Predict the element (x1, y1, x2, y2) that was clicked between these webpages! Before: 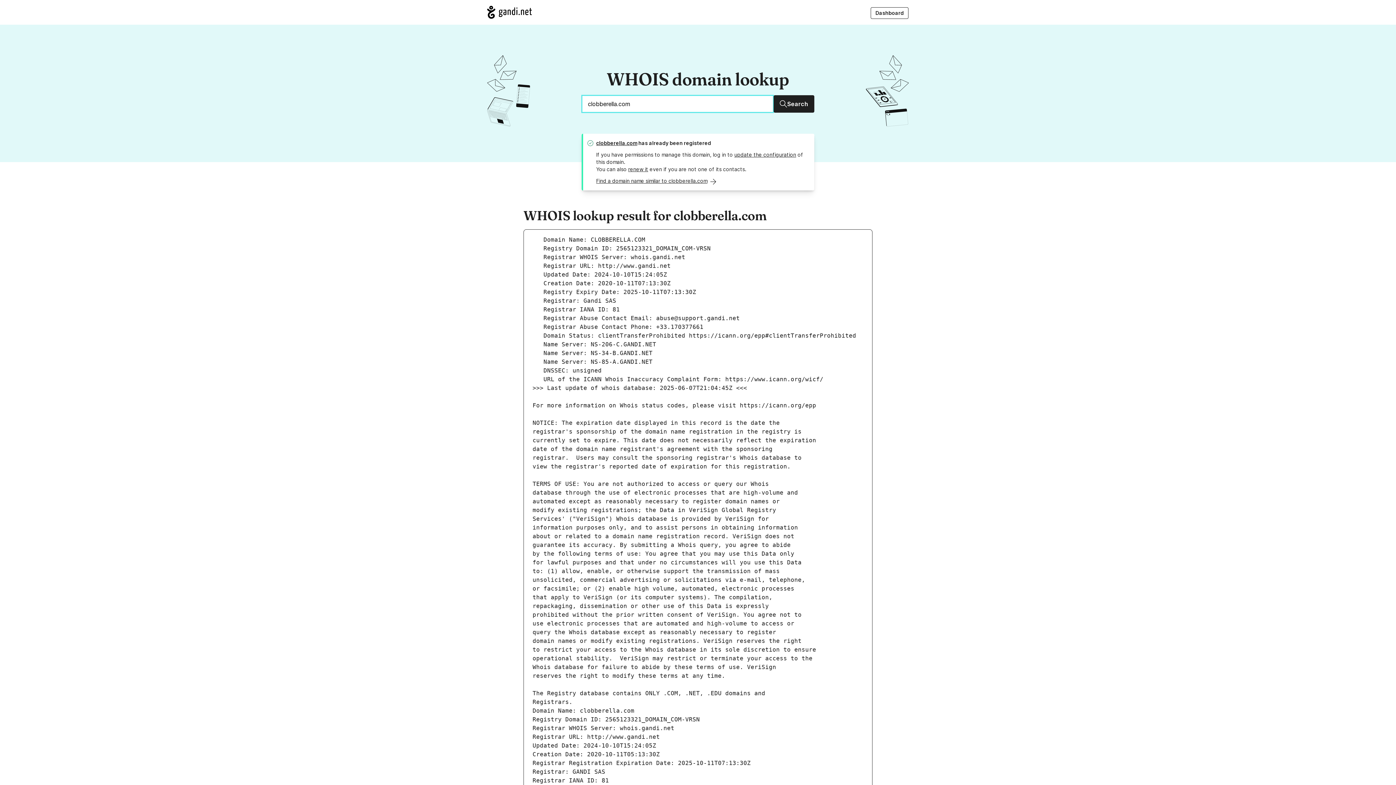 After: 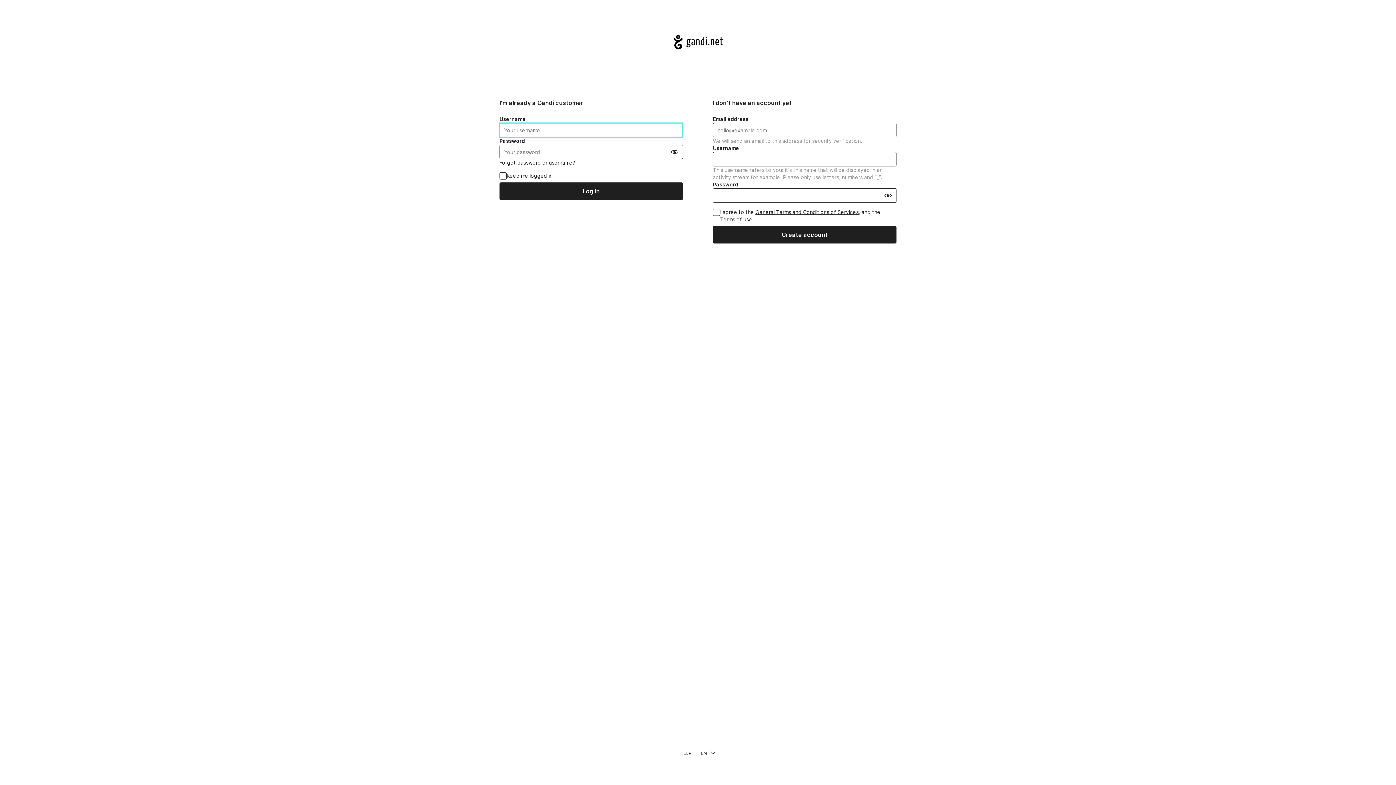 Action: label: Dashboard bbox: (870, 7, 908, 18)